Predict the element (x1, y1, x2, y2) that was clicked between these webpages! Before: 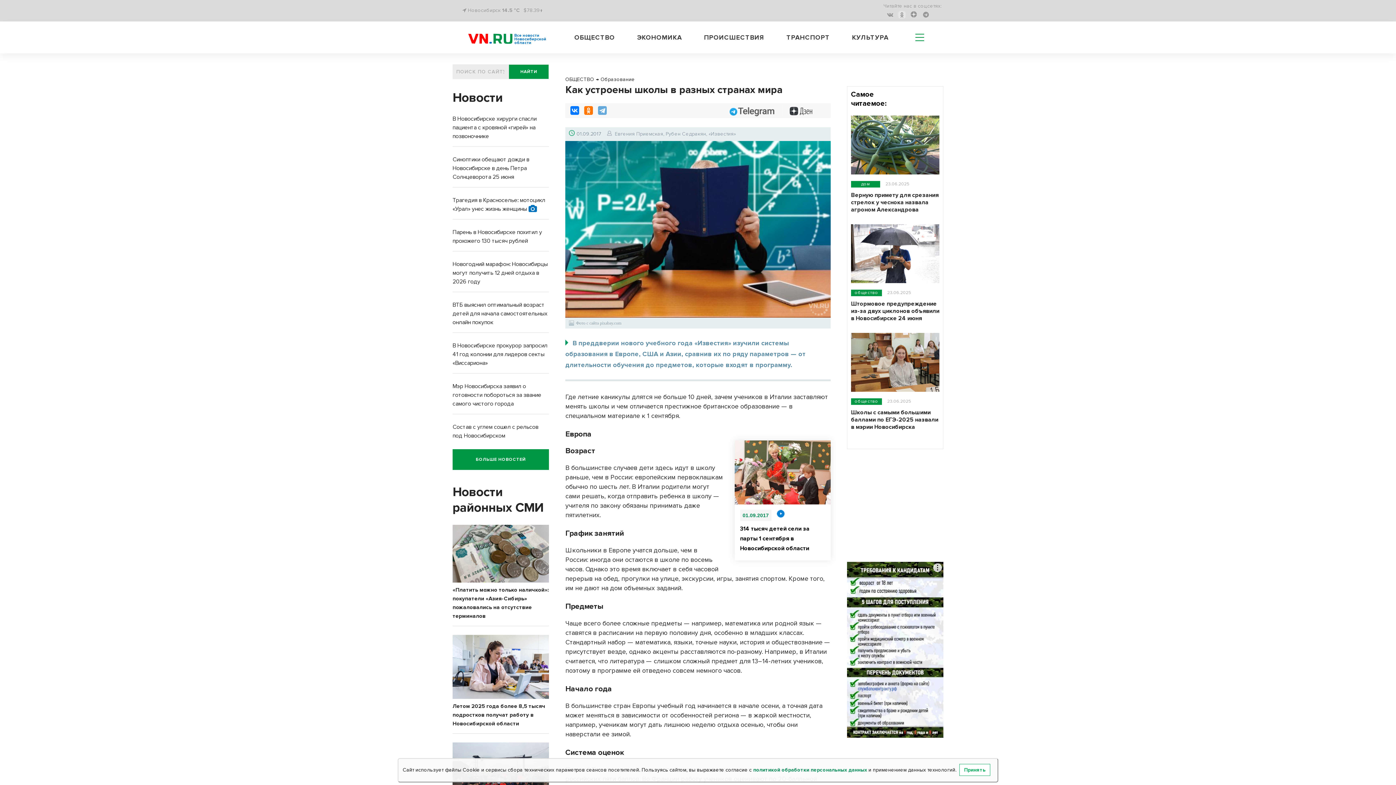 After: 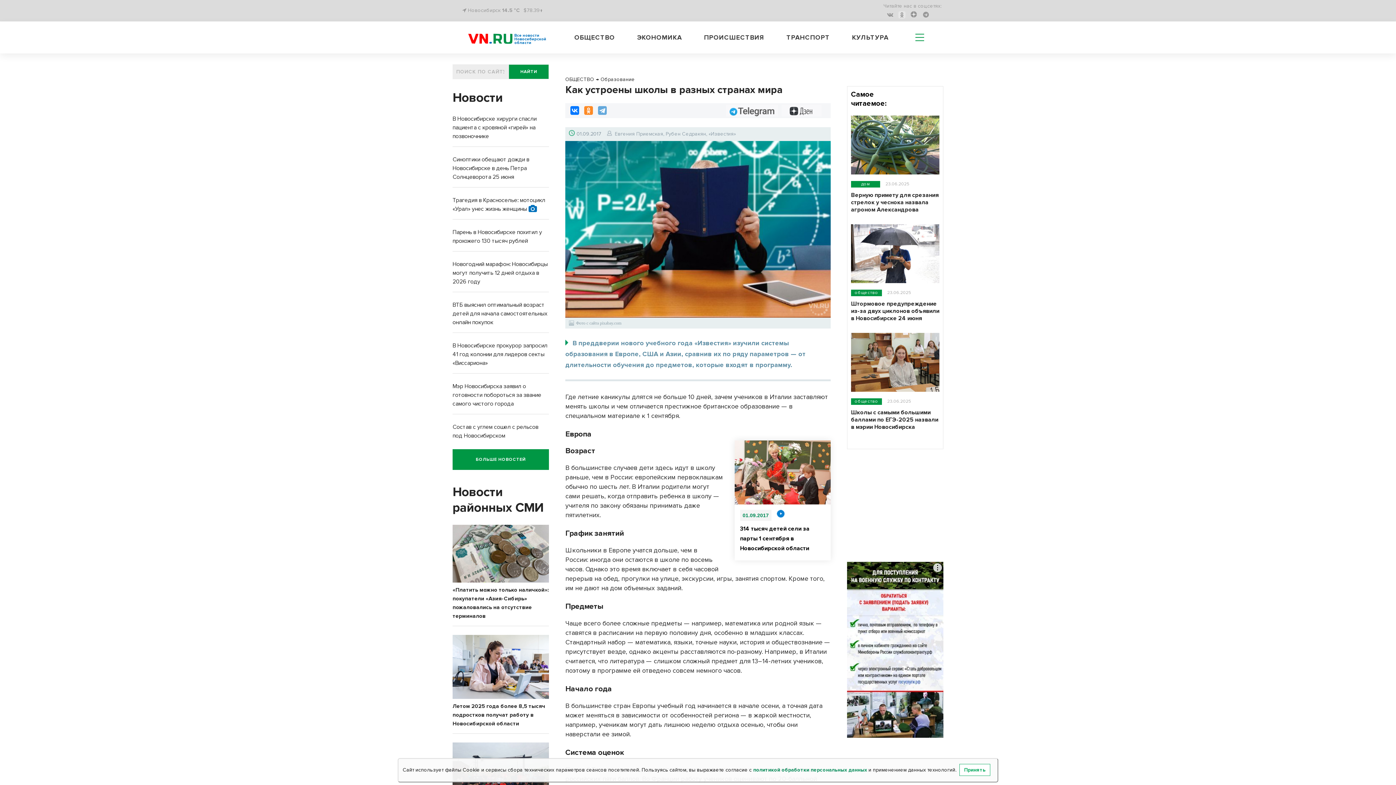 Action: bbox: (584, 106, 593, 114)